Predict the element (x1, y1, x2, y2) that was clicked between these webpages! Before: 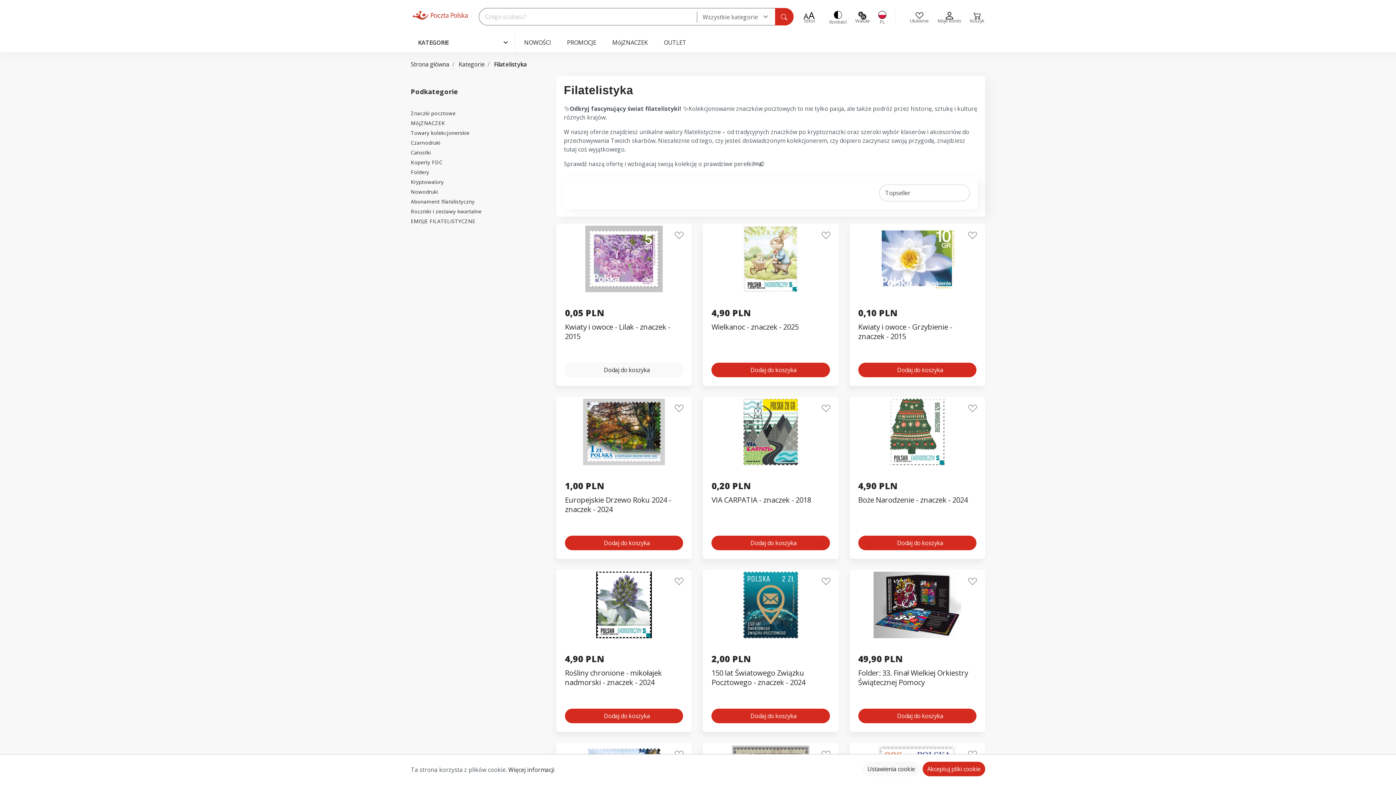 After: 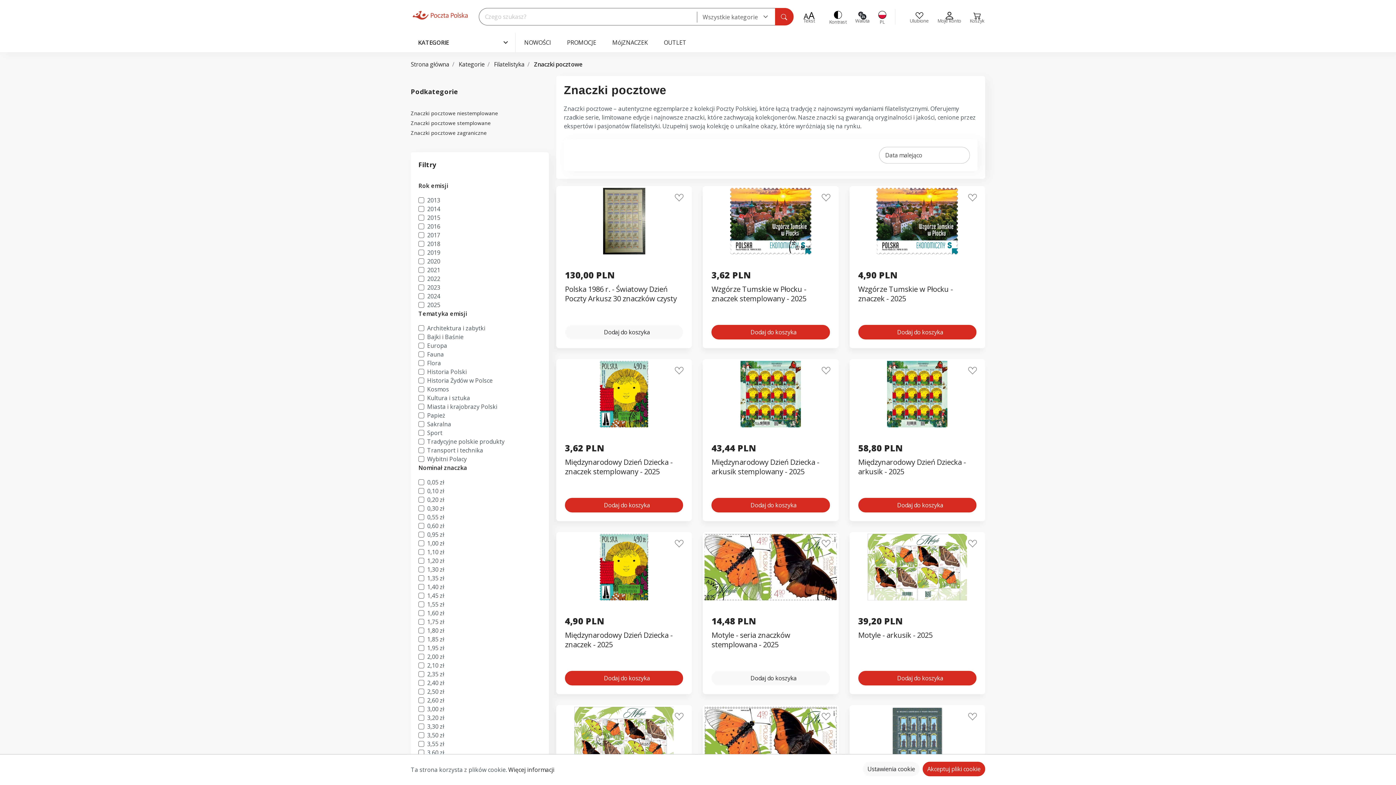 Action: bbox: (410, 108, 549, 118) label: Znaczki pocztowe